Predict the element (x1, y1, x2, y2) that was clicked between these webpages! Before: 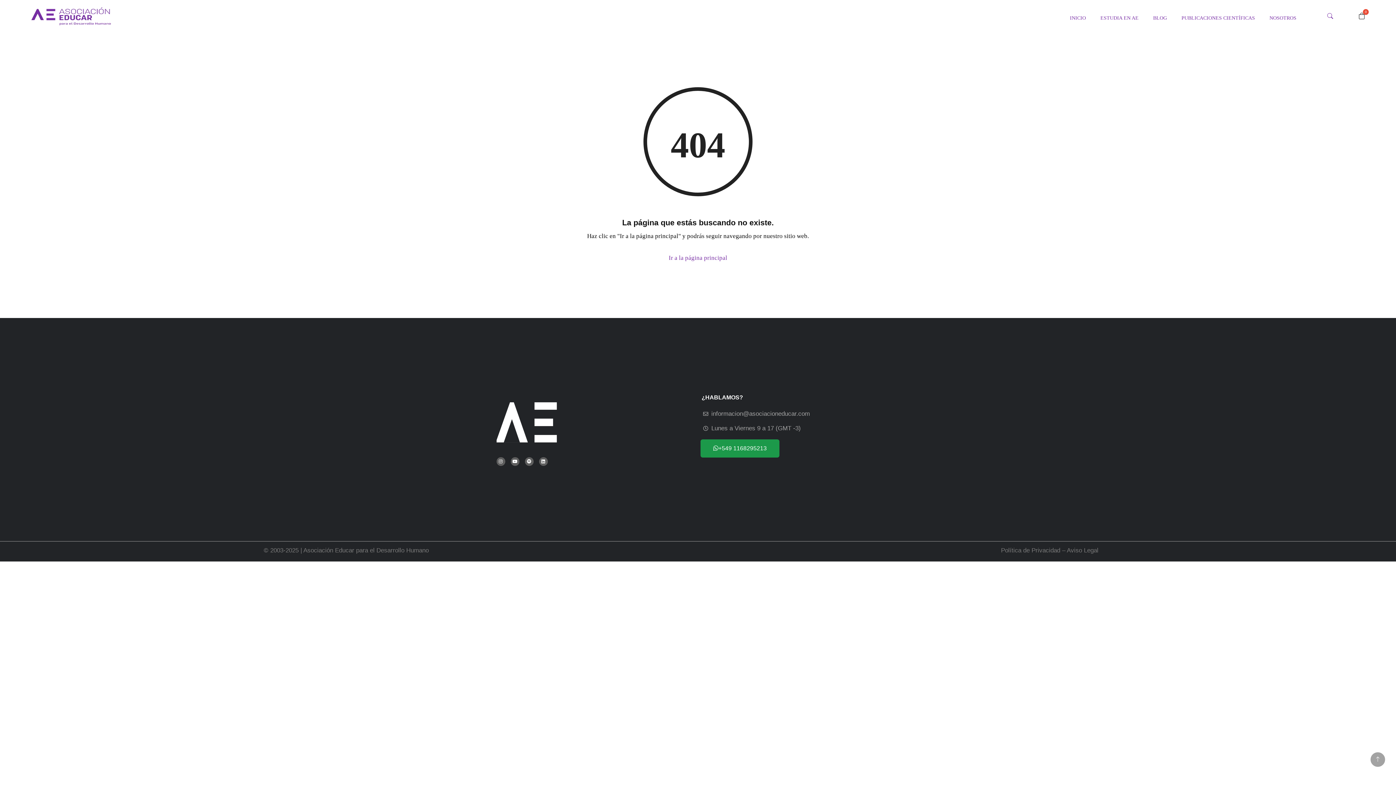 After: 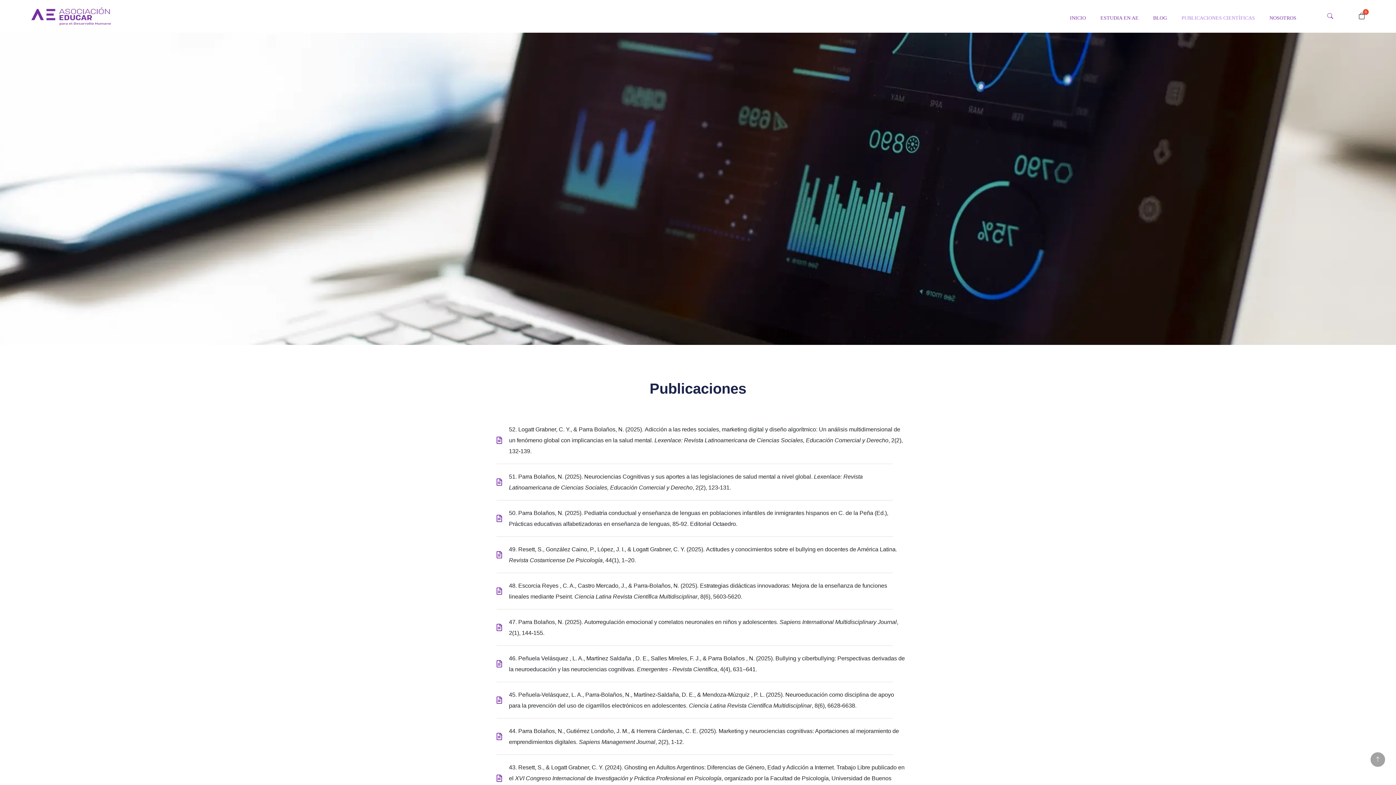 Action: bbox: (1174, 12, 1262, 23) label: PUBLICACIONES CIENTÍFICAS